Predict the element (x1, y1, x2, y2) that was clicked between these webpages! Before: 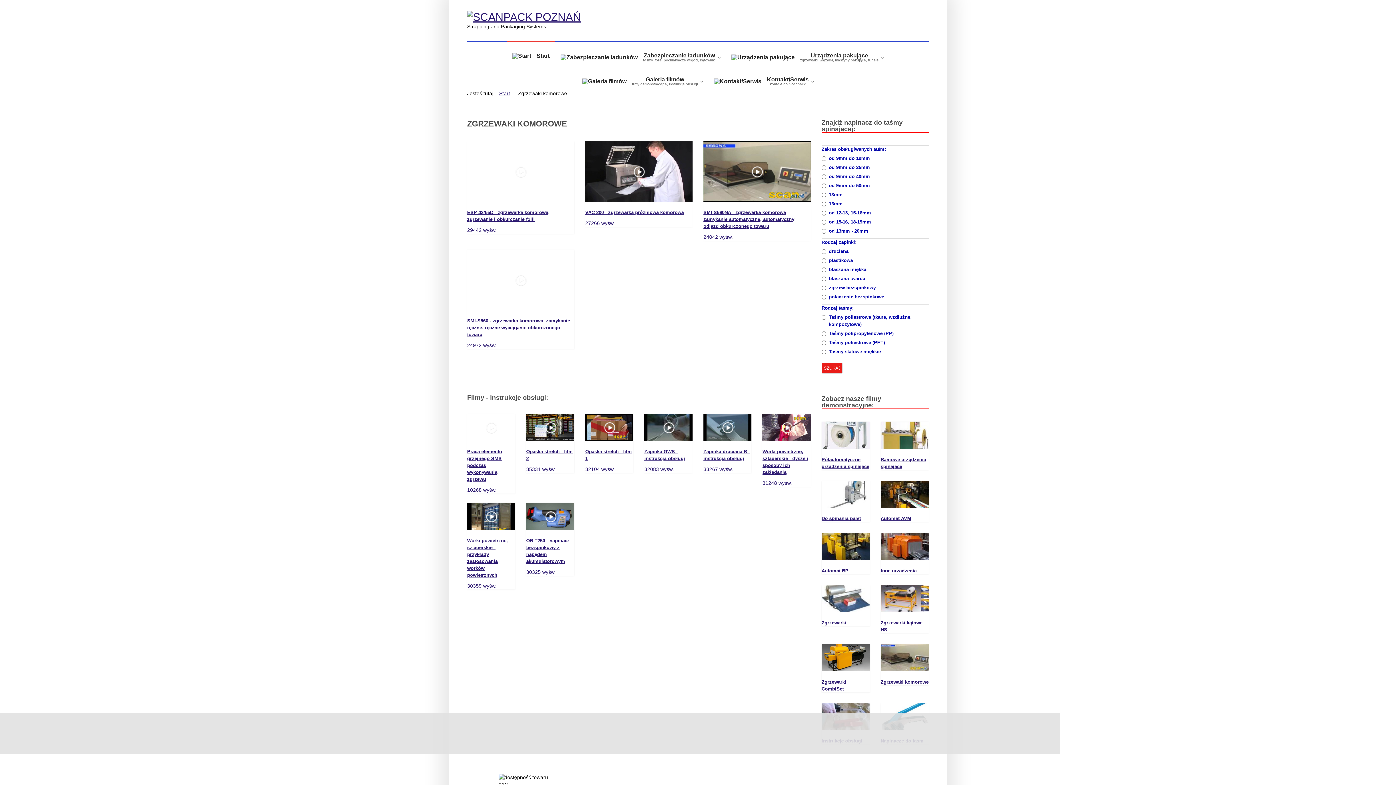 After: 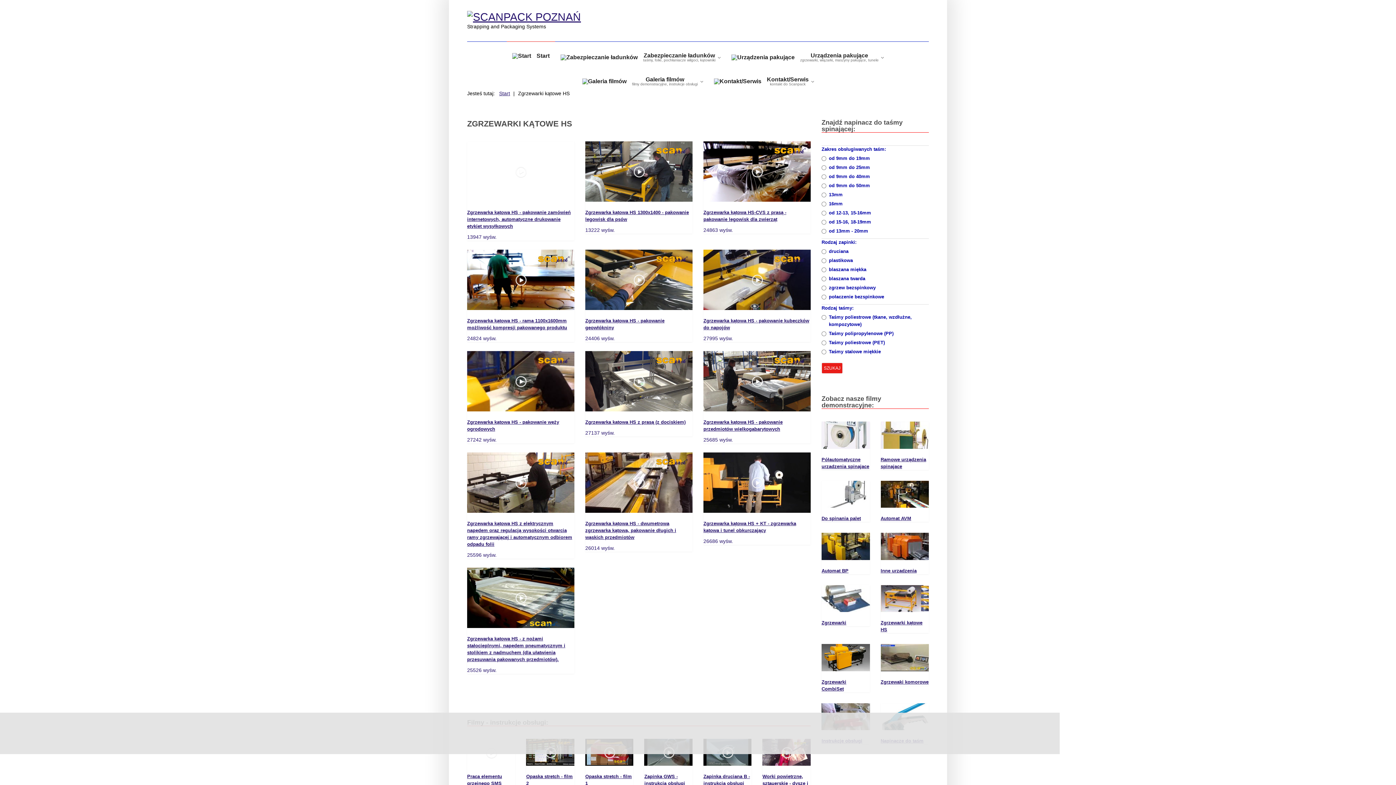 Action: label:   bbox: (880, 585, 929, 612)